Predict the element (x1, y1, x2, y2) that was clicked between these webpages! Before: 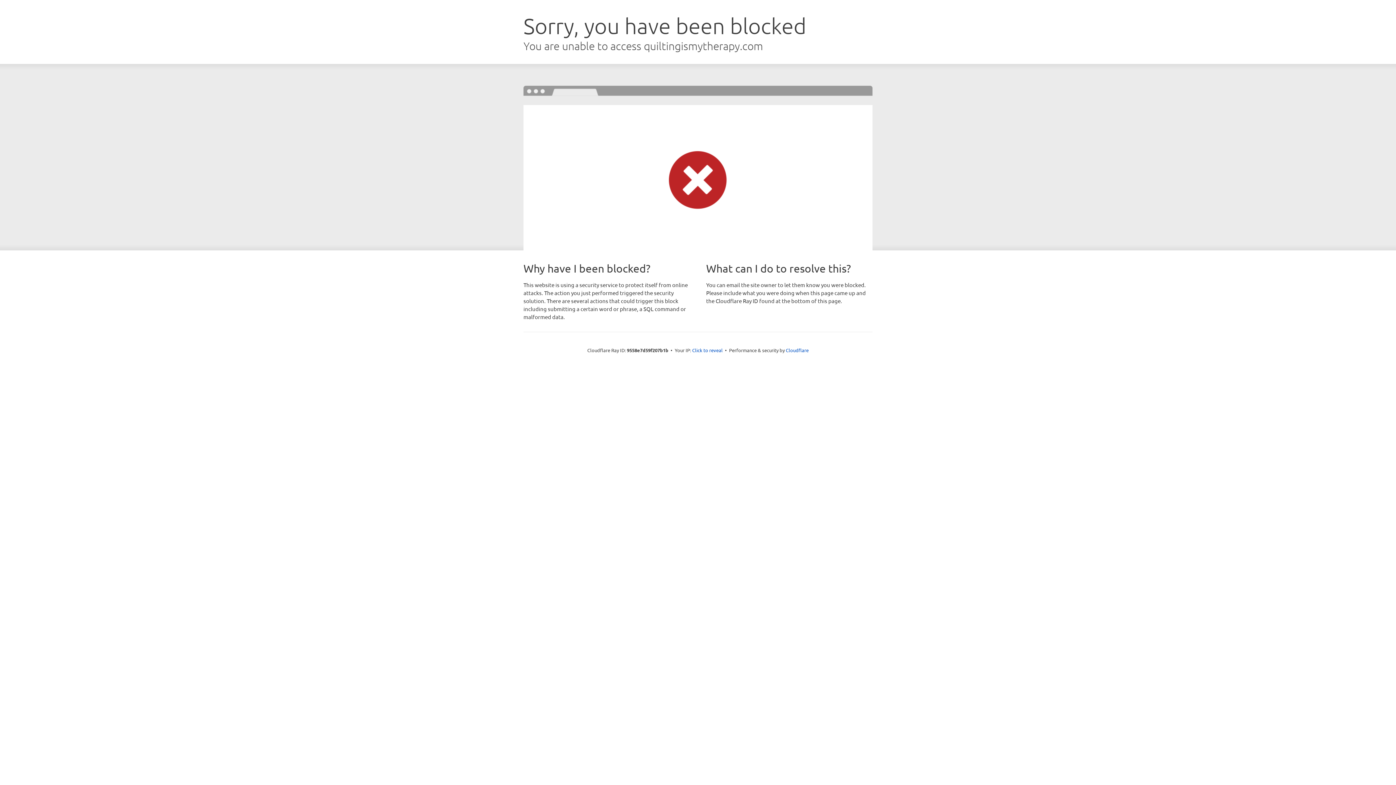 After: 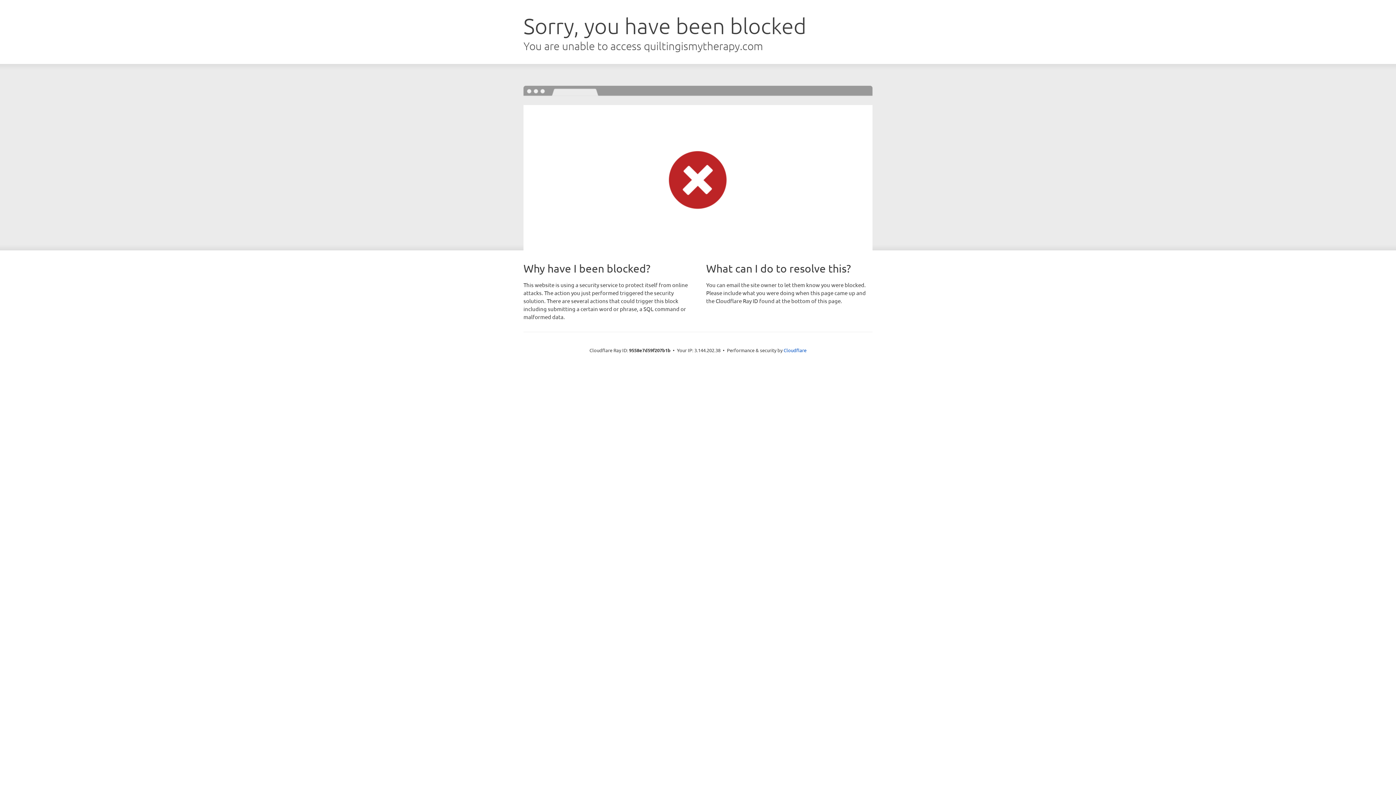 Action: bbox: (692, 346, 722, 353) label: Click to reveal